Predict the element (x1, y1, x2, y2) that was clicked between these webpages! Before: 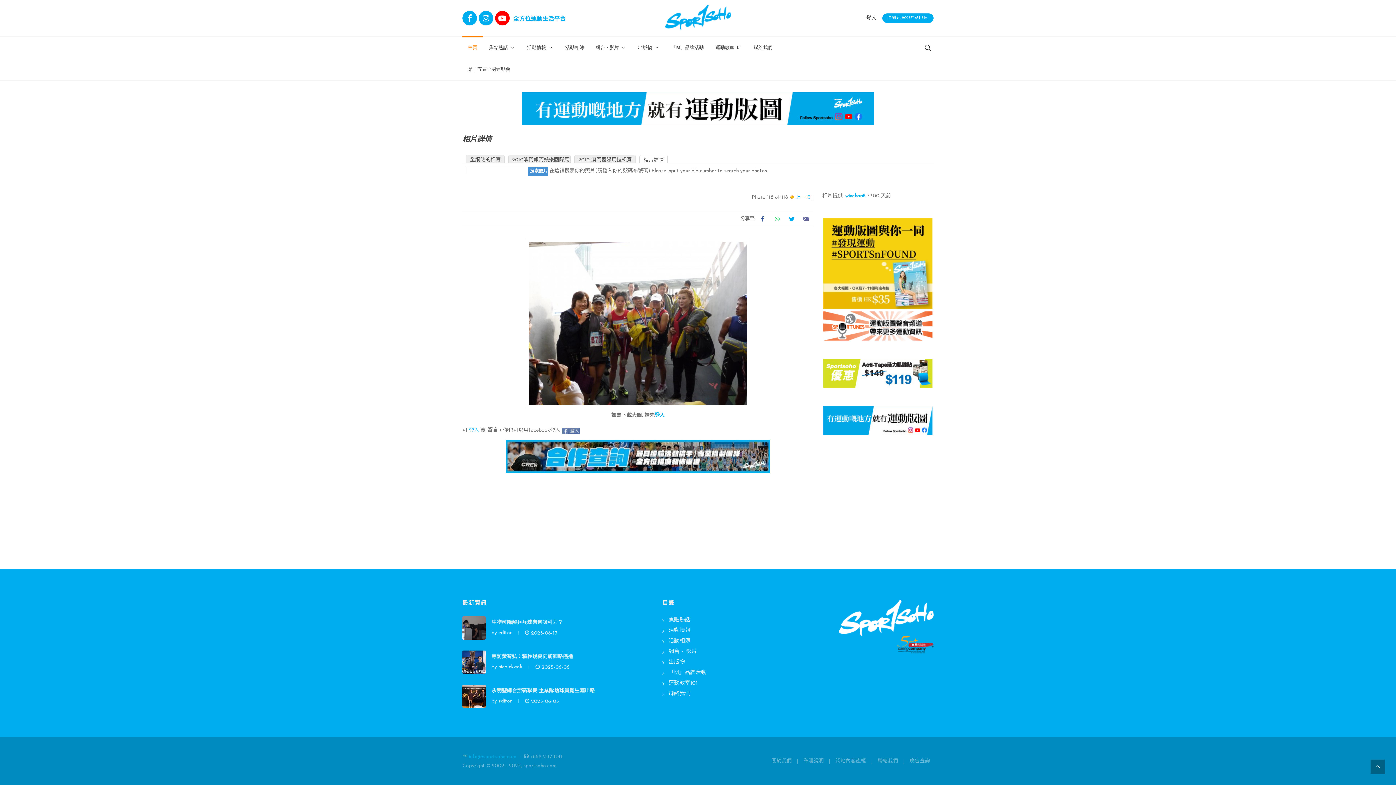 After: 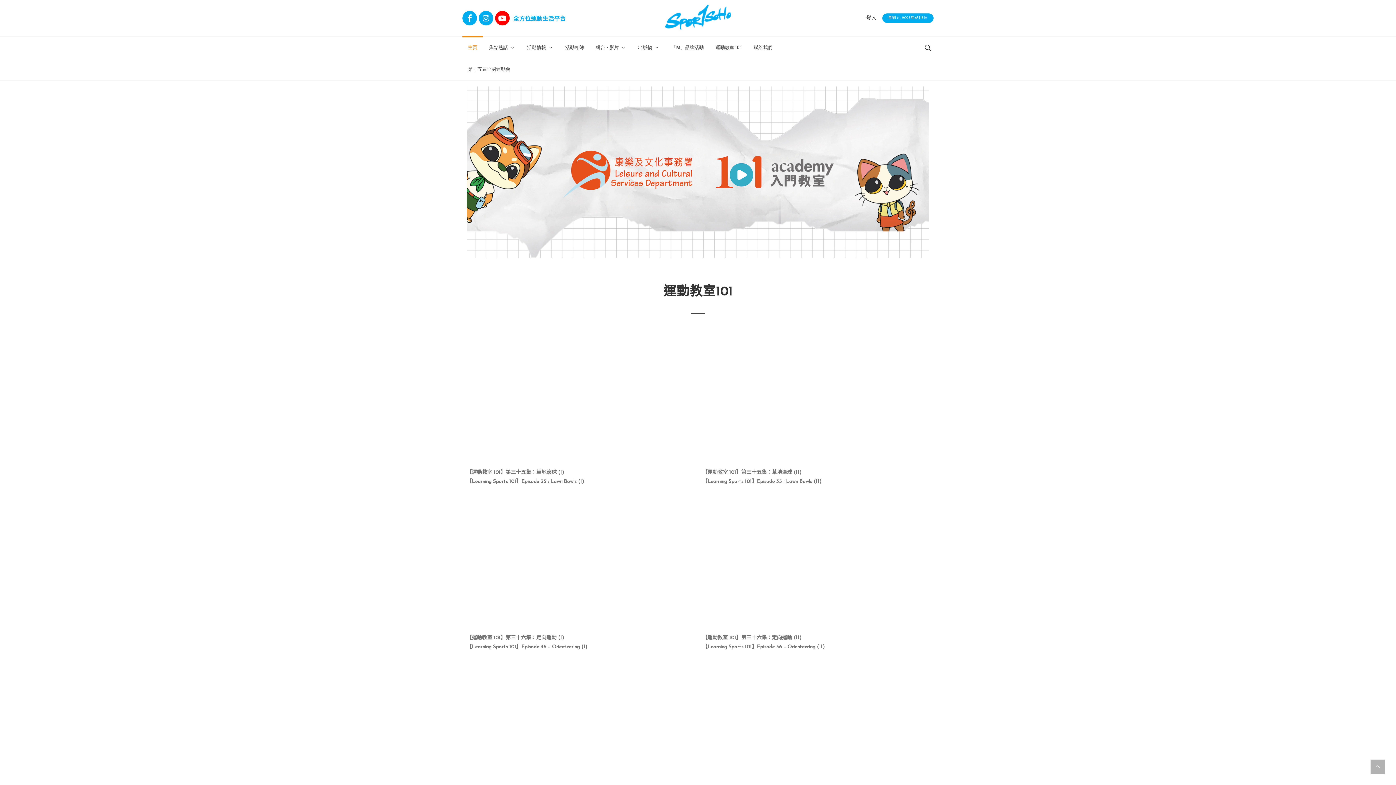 Action: bbox: (710, 36, 747, 58) label: 運動教室101